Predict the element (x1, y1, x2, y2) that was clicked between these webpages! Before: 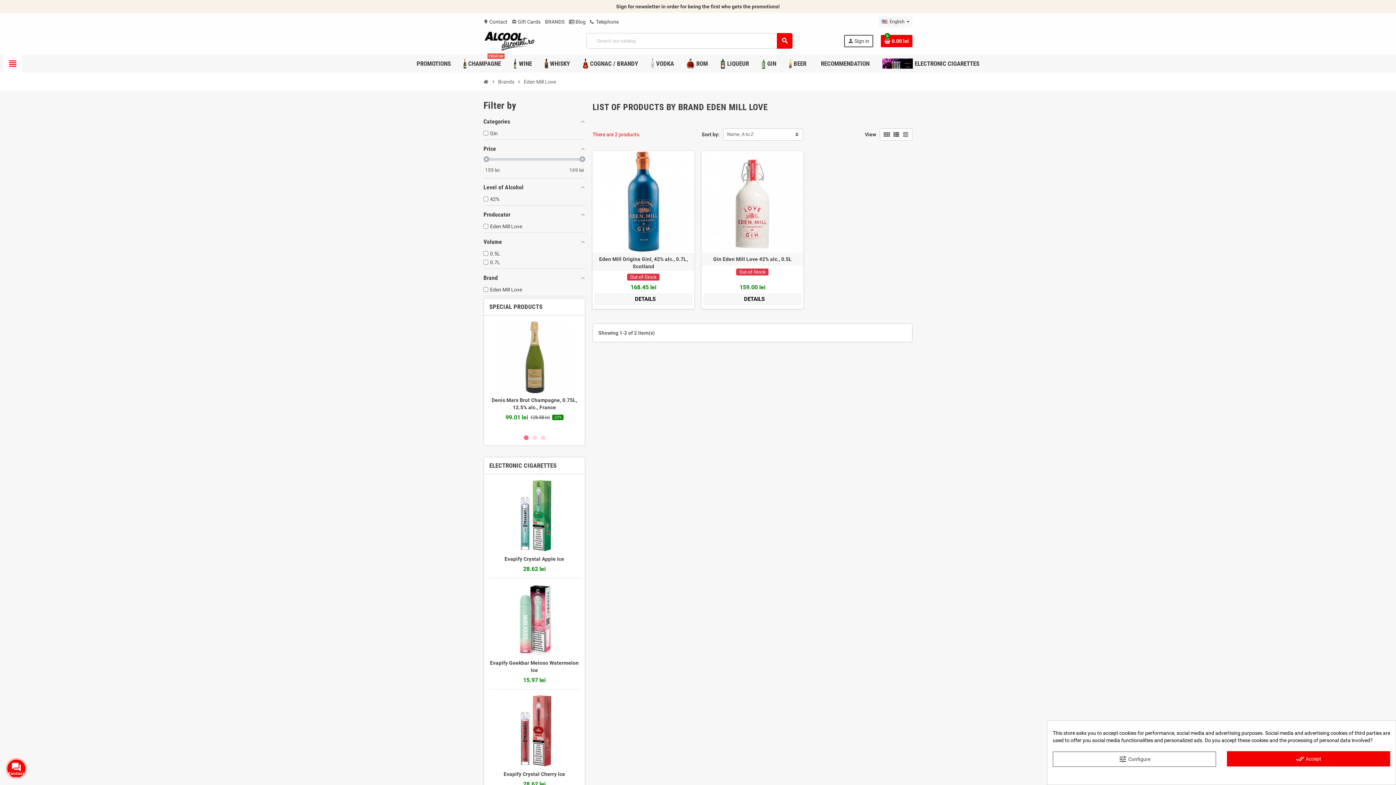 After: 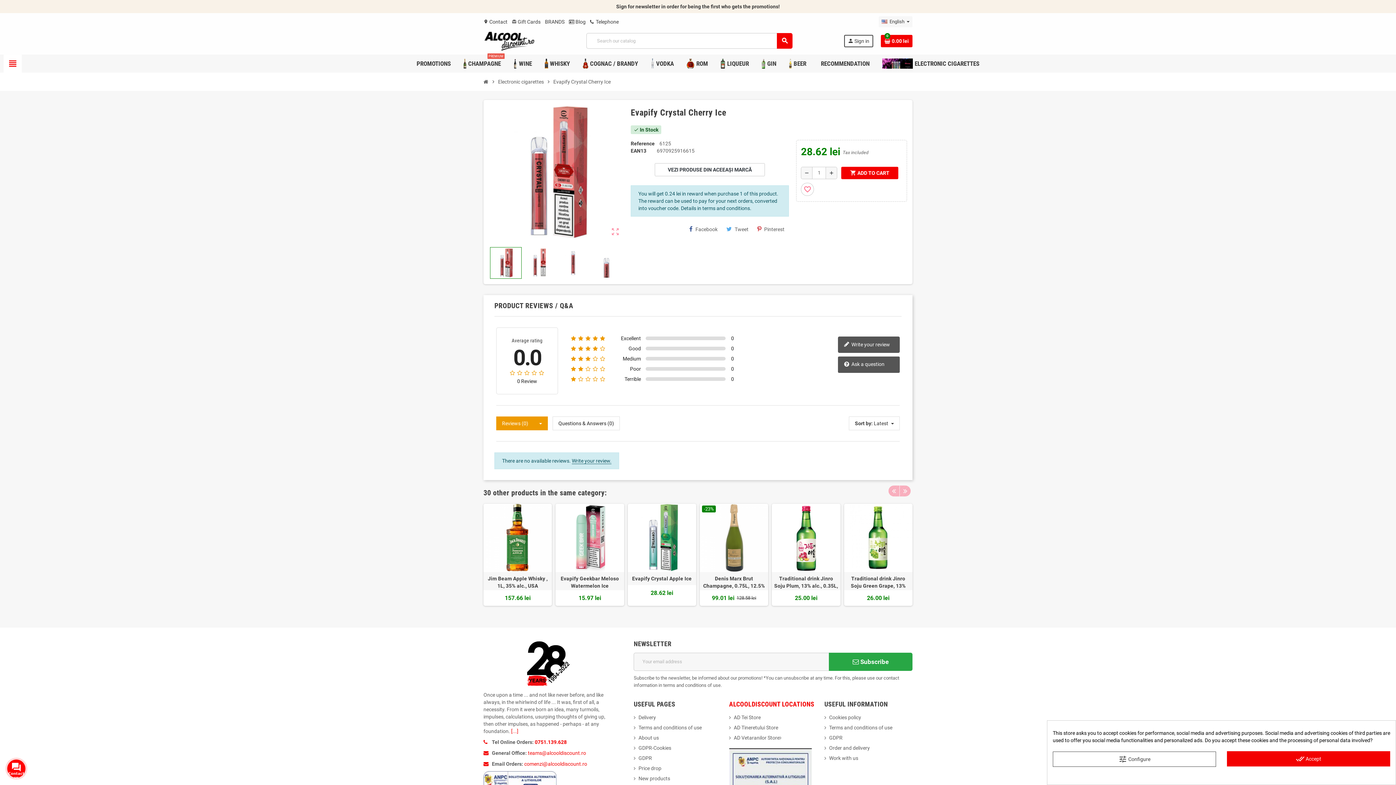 Action: bbox: (503, 771, 565, 777) label: Evapify Crystal Cherry Ice